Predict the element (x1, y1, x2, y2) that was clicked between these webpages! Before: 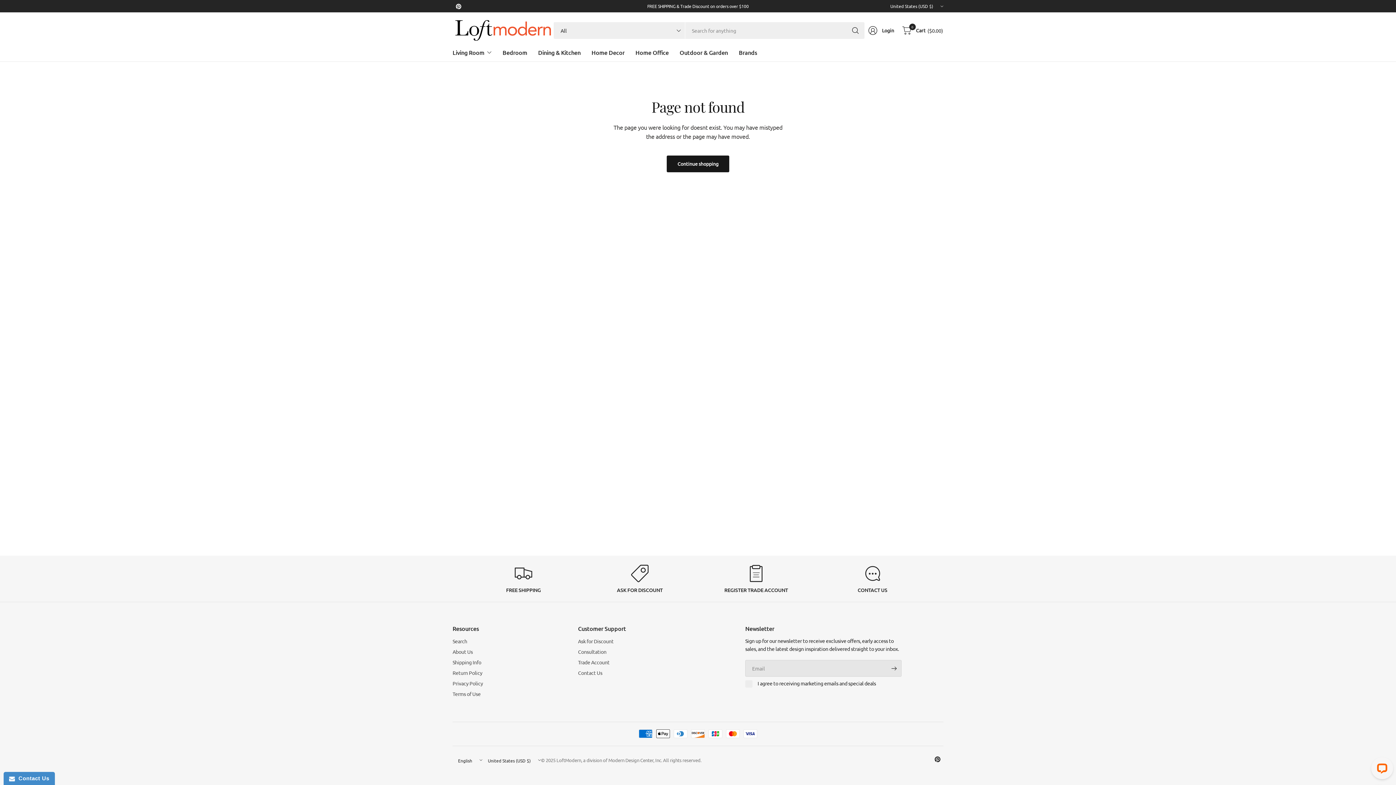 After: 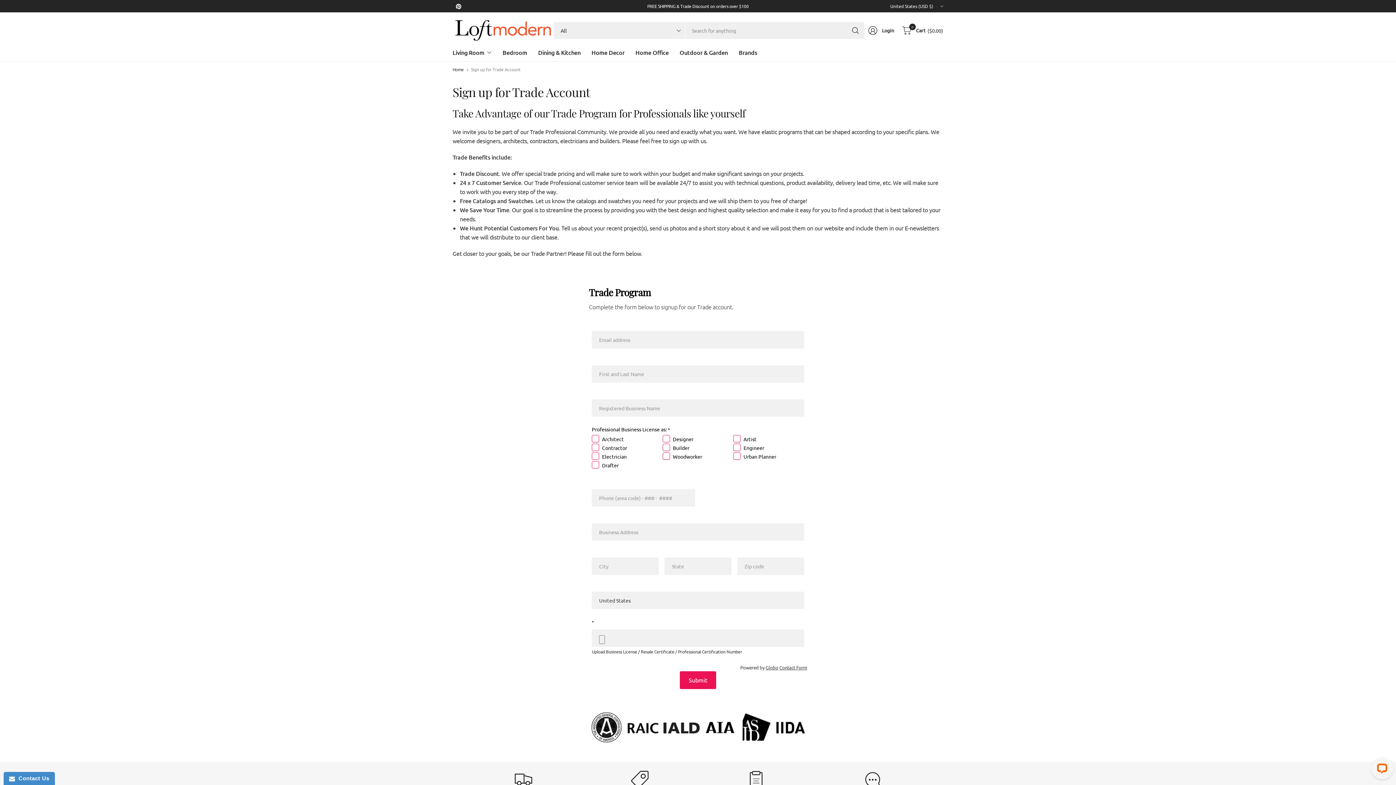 Action: label: Trade Account bbox: (578, 658, 734, 666)